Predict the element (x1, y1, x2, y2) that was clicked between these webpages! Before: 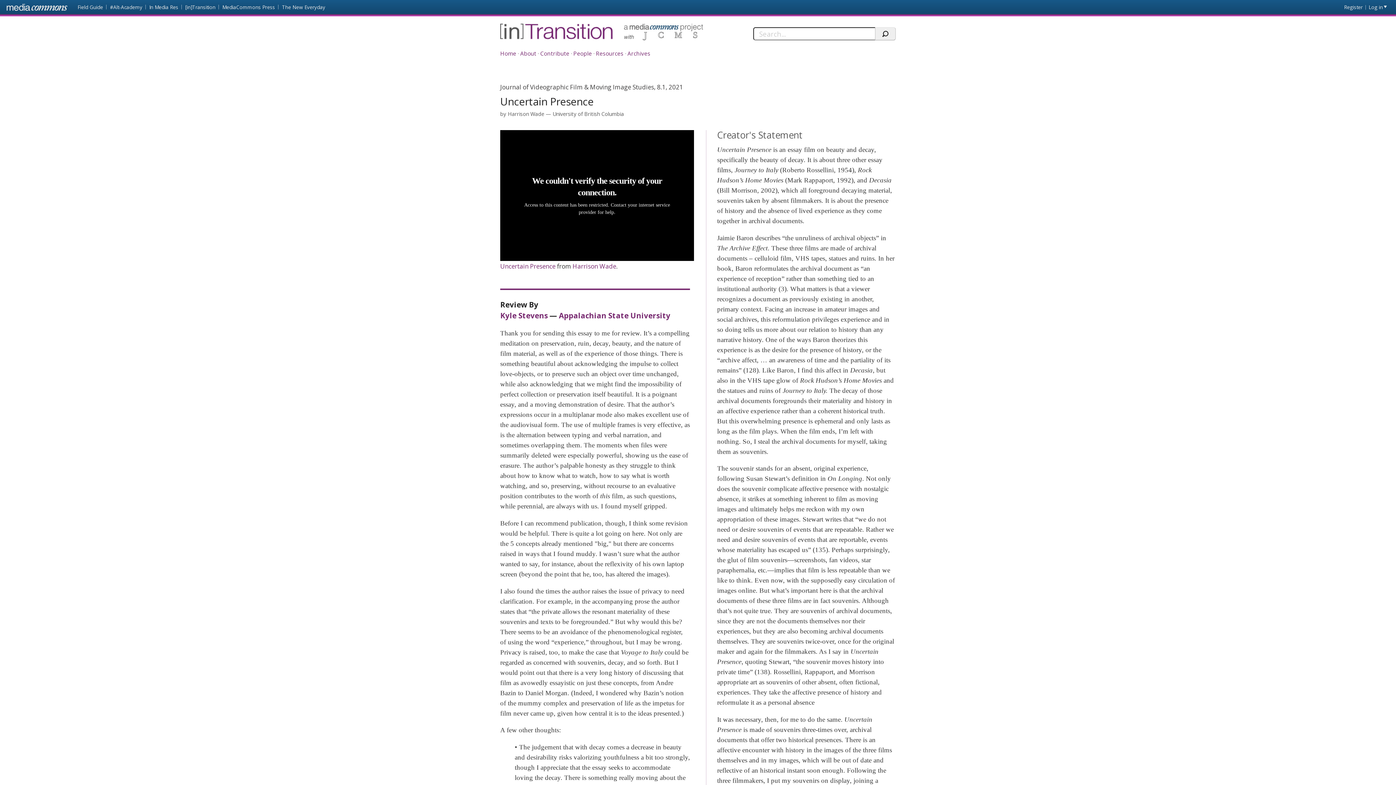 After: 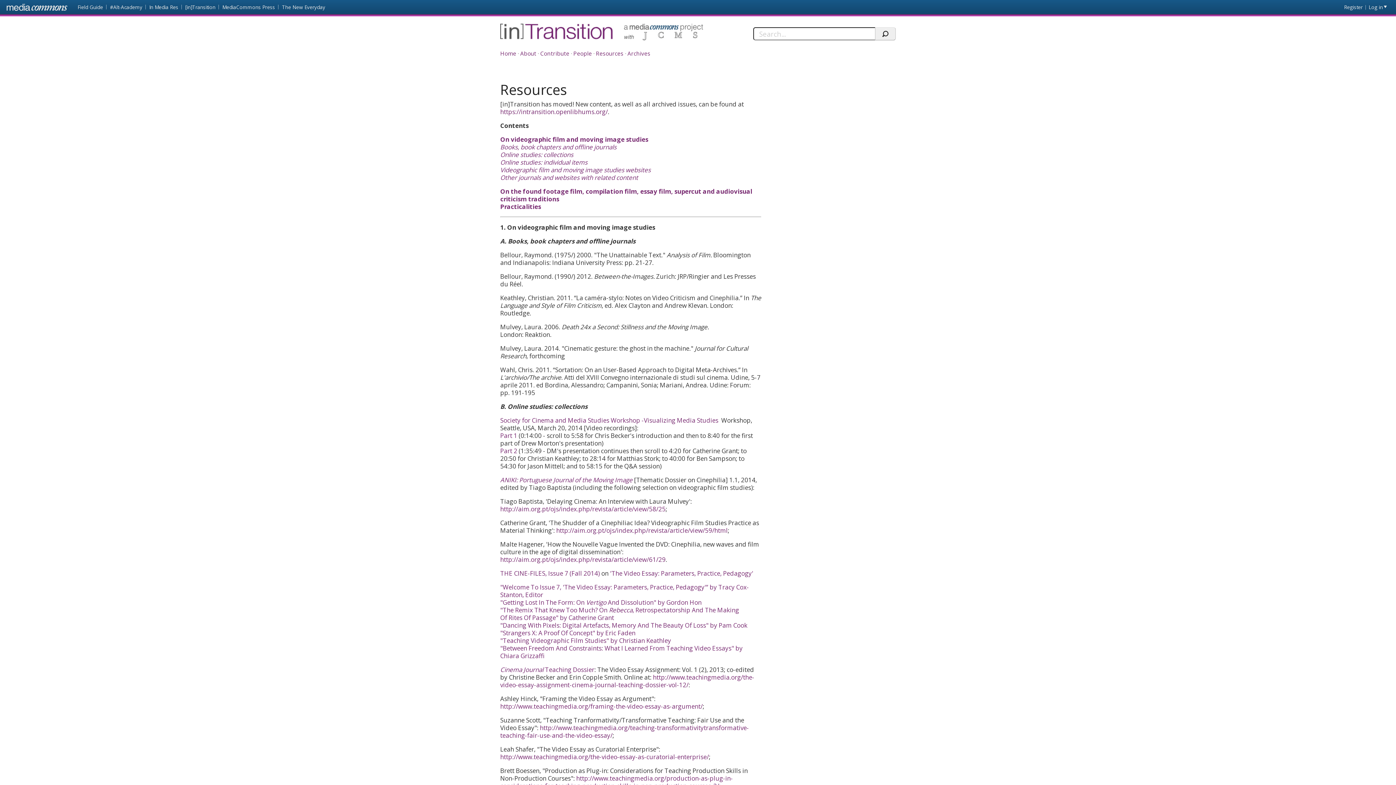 Action: bbox: (596, 49, 623, 57) label: Resources